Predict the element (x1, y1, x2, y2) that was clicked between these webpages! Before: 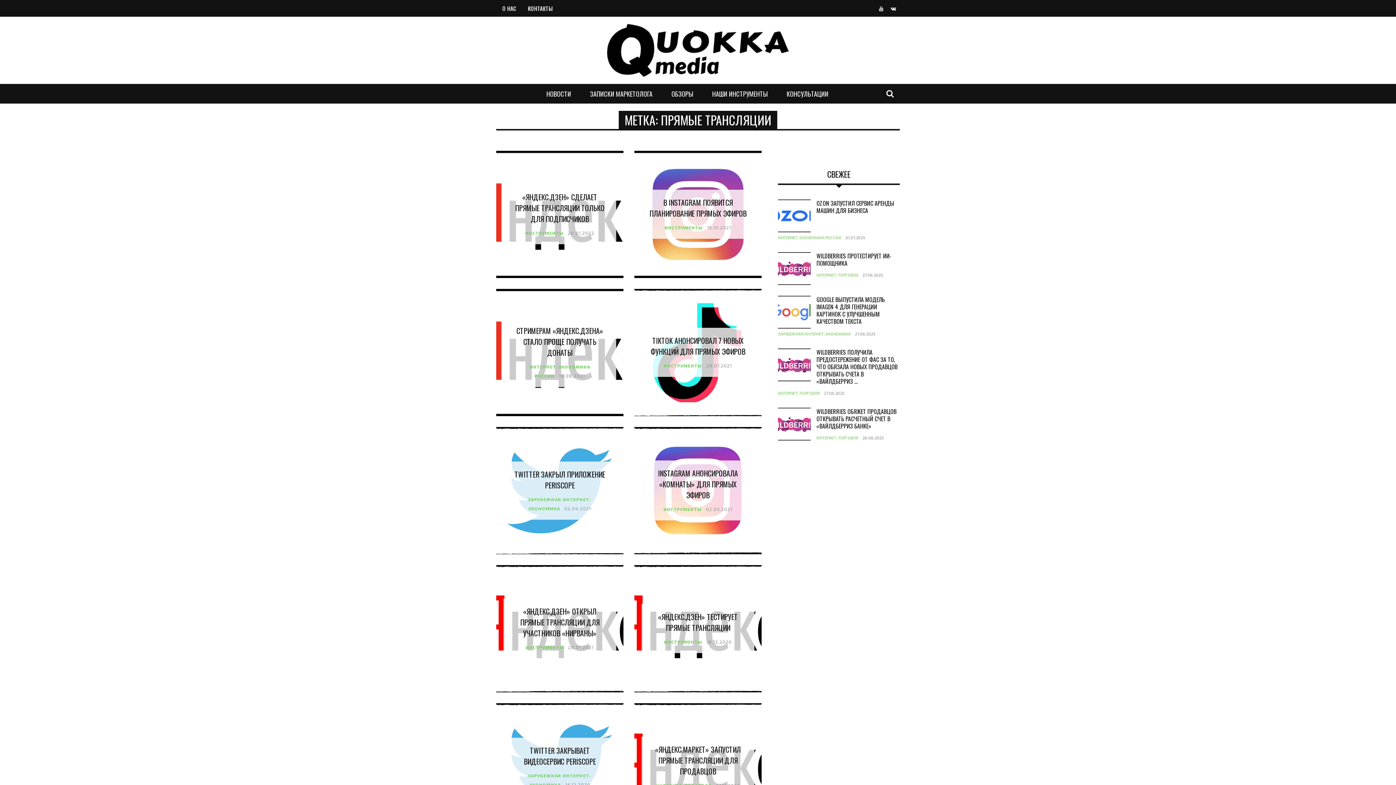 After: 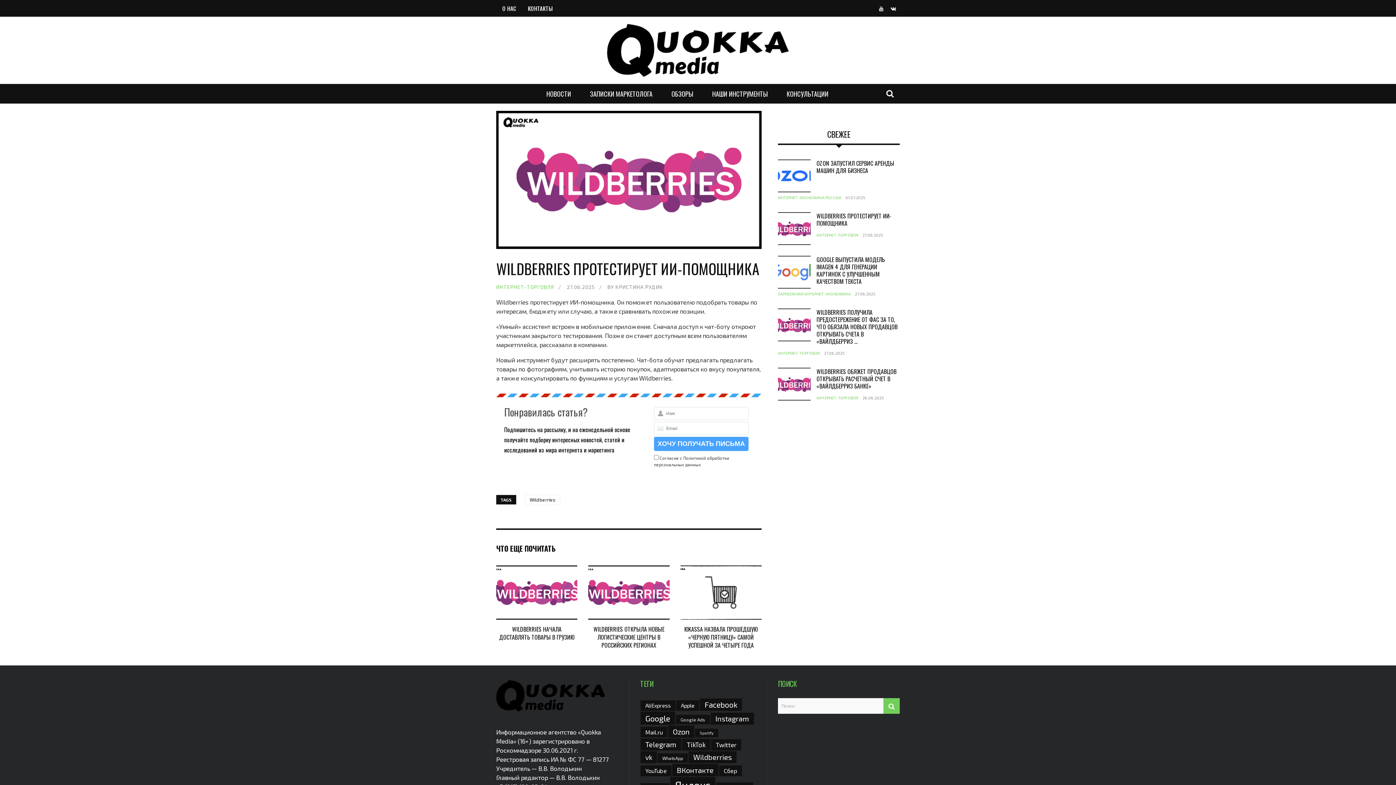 Action: label: WILDBERRIES ПРОТЕСТИРУЕТ ИИ-ПОМОЩНИКА bbox: (816, 251, 892, 267)